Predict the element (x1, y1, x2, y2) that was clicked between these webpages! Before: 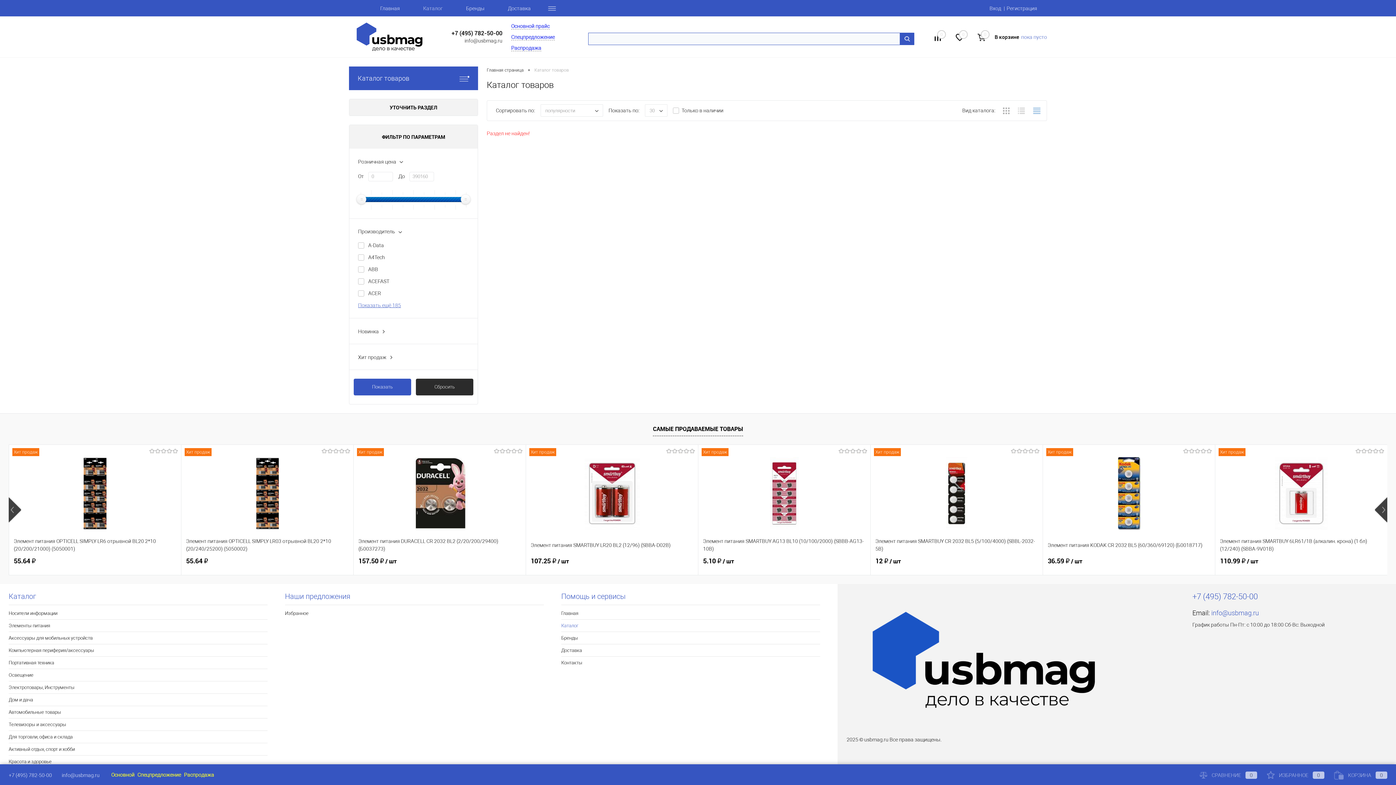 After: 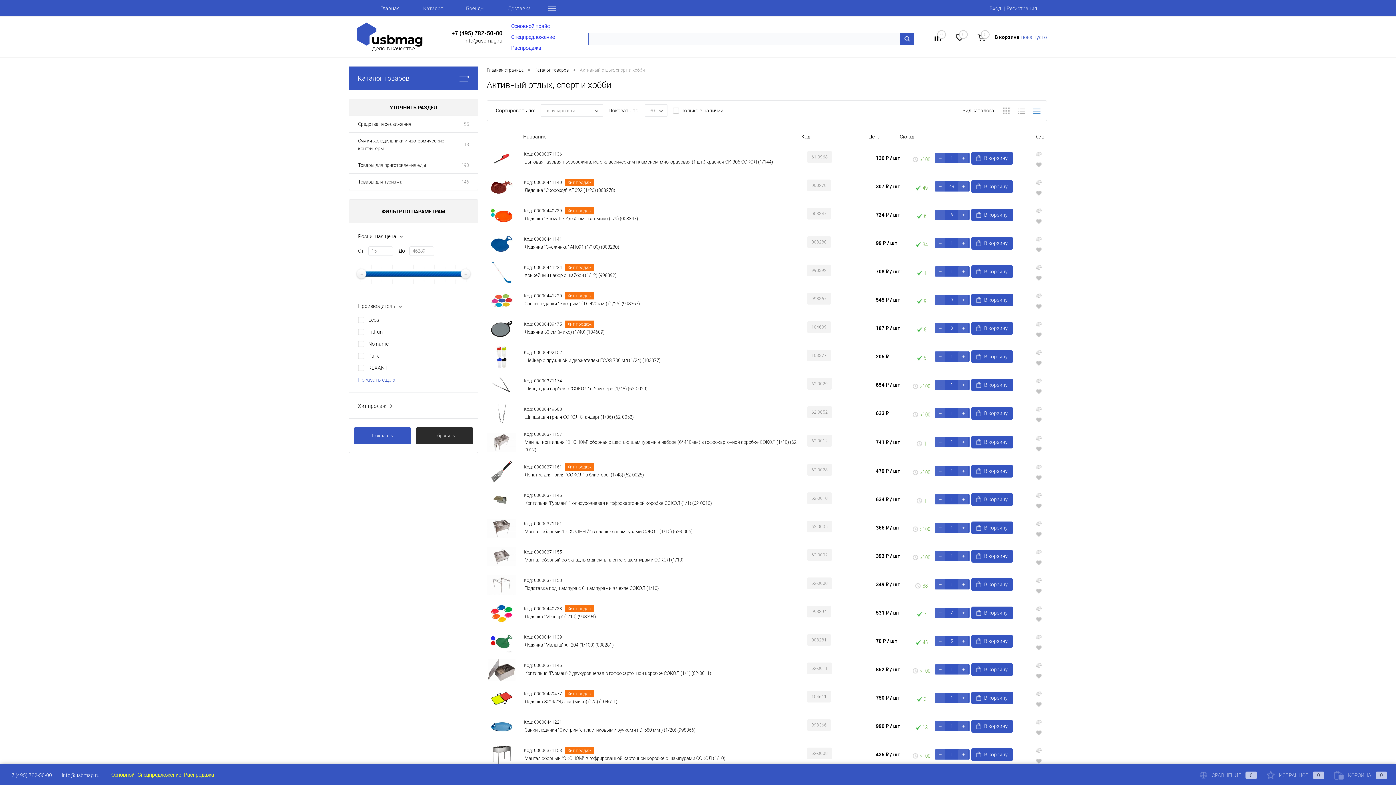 Action: label: Активный отдых, спорт и хобби bbox: (8, 743, 267, 755)